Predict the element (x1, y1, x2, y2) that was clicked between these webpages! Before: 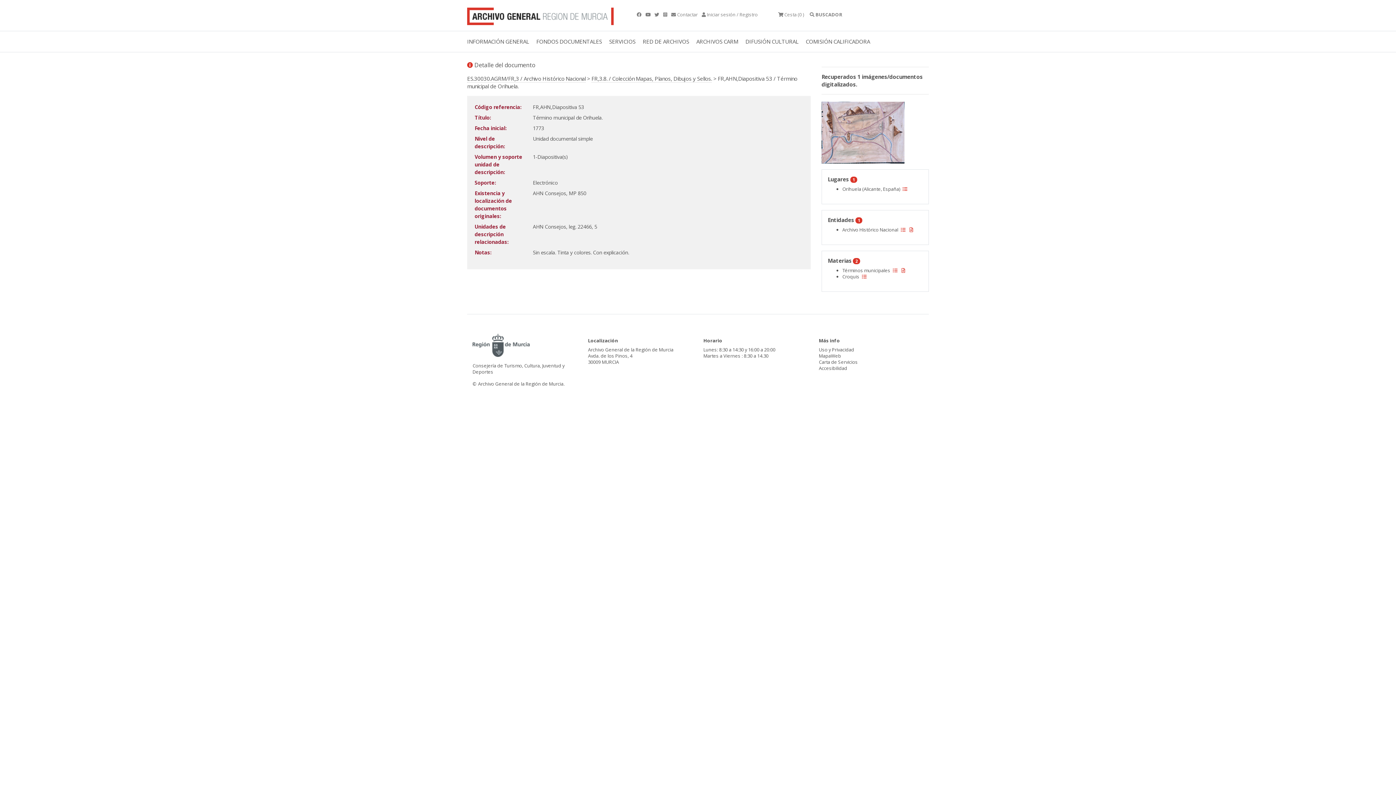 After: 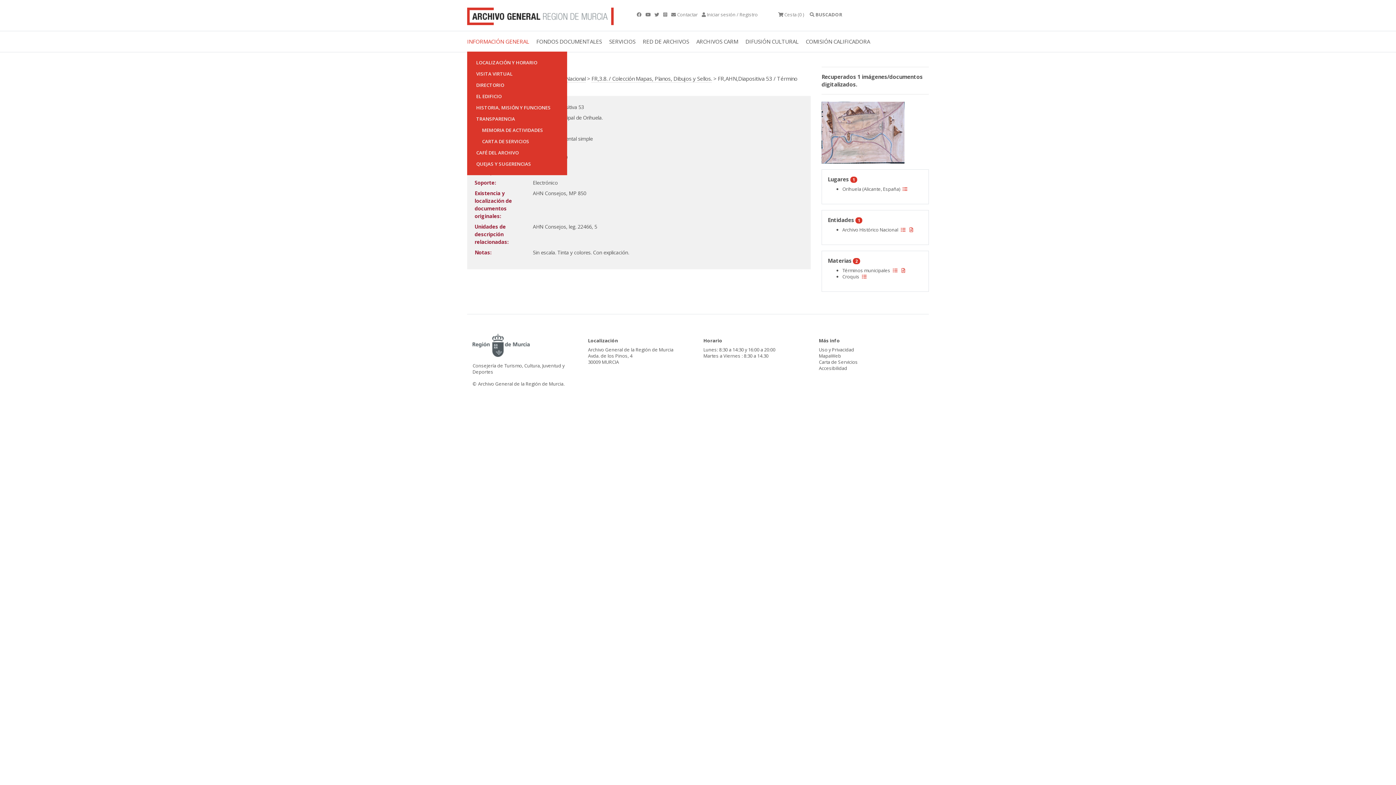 Action: label: INFORMACIÓN GENERAL bbox: (467, 31, 536, 51)